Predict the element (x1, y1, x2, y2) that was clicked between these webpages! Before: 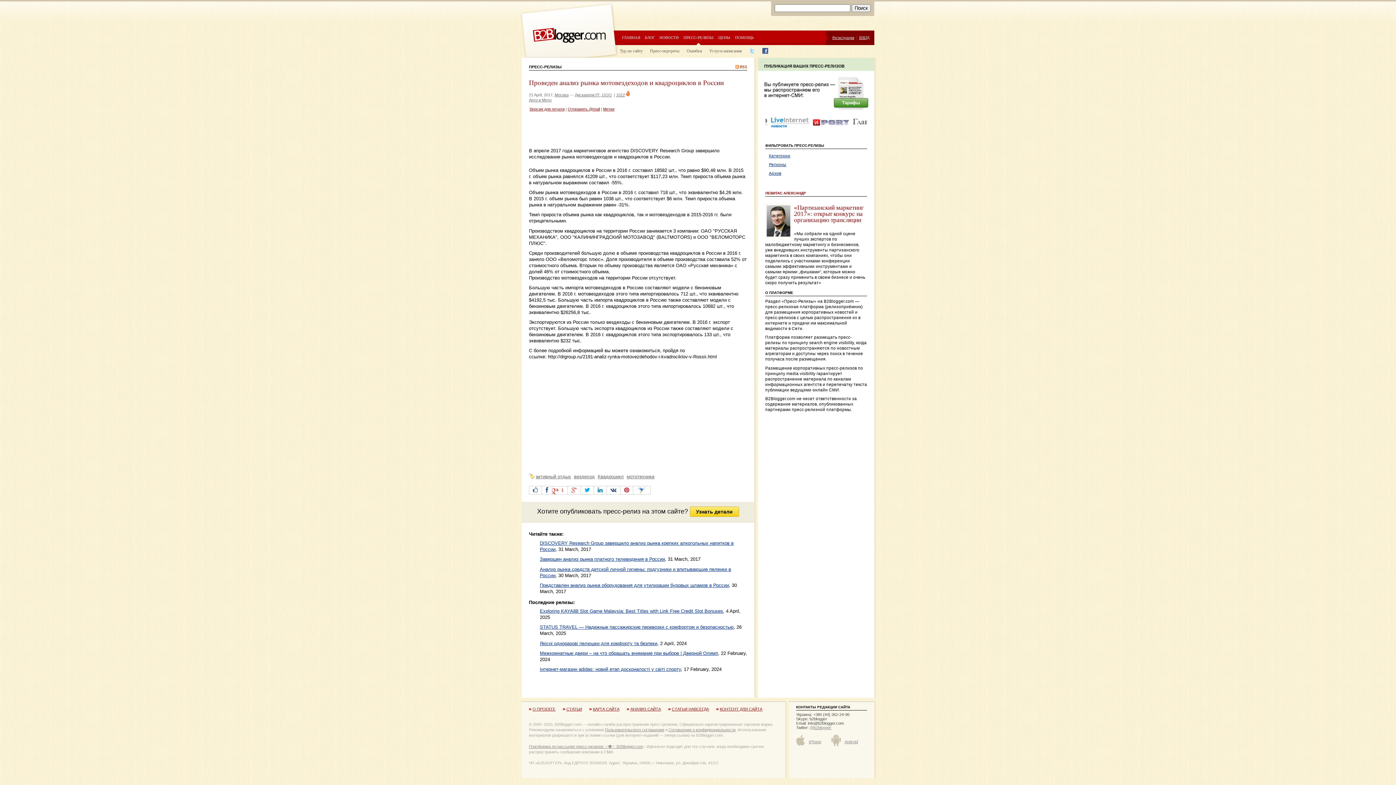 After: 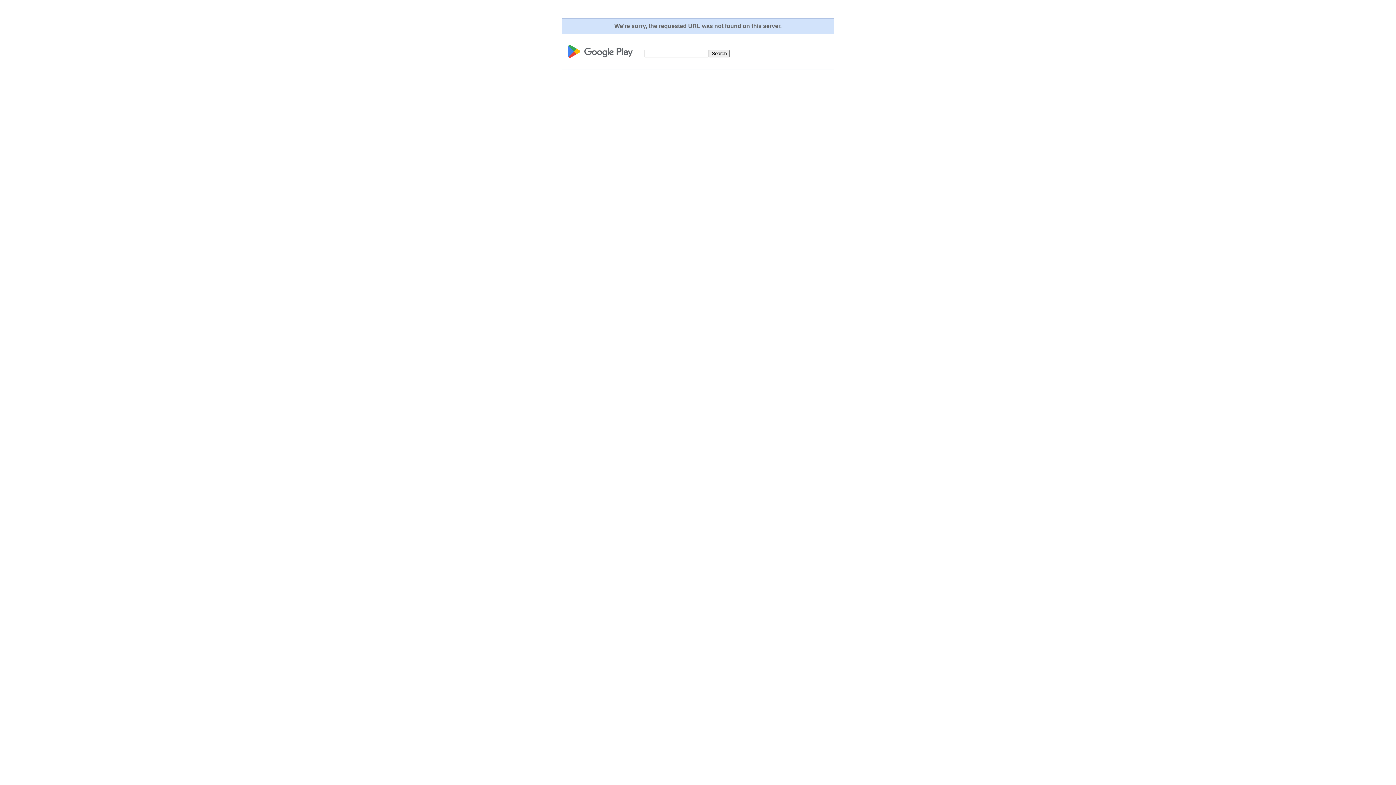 Action: label: Android bbox: (844, 739, 858, 744)